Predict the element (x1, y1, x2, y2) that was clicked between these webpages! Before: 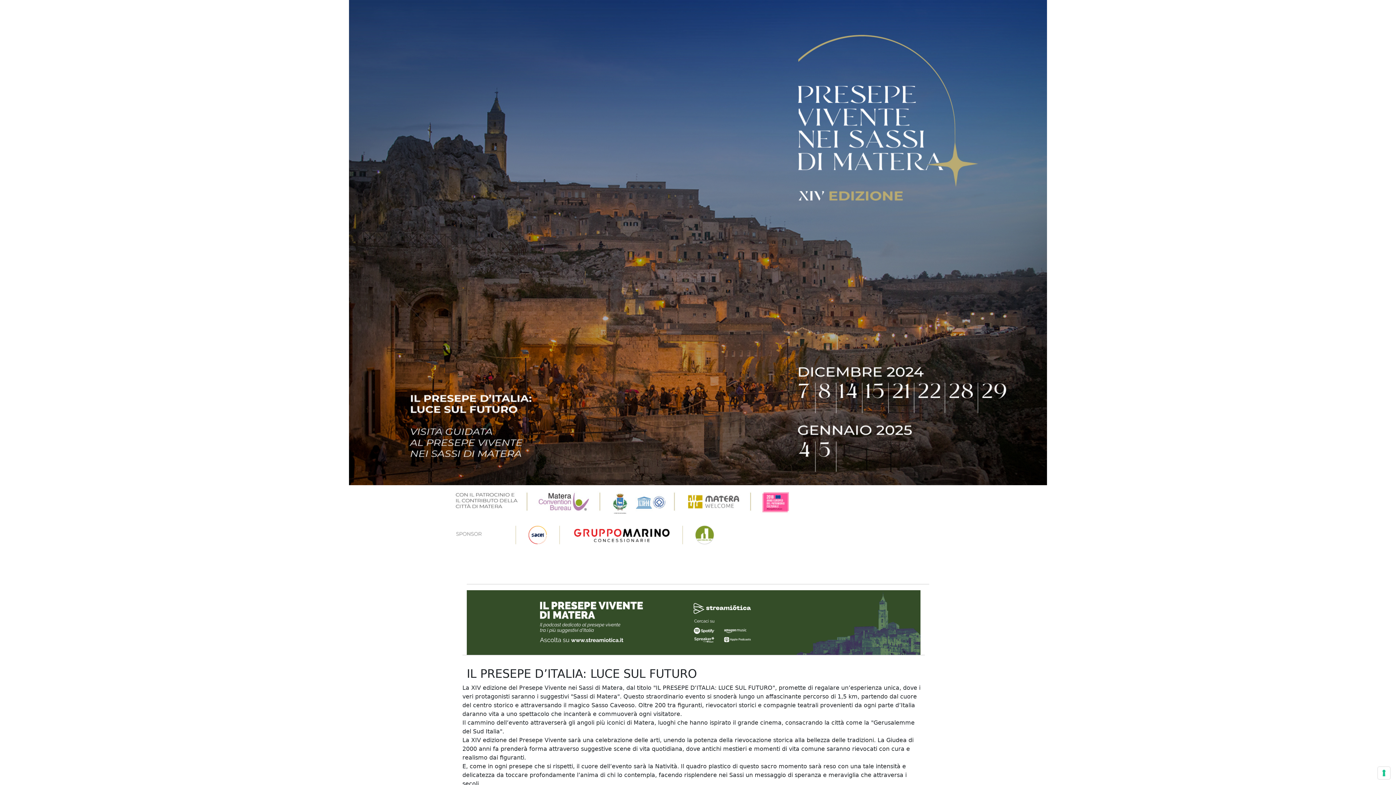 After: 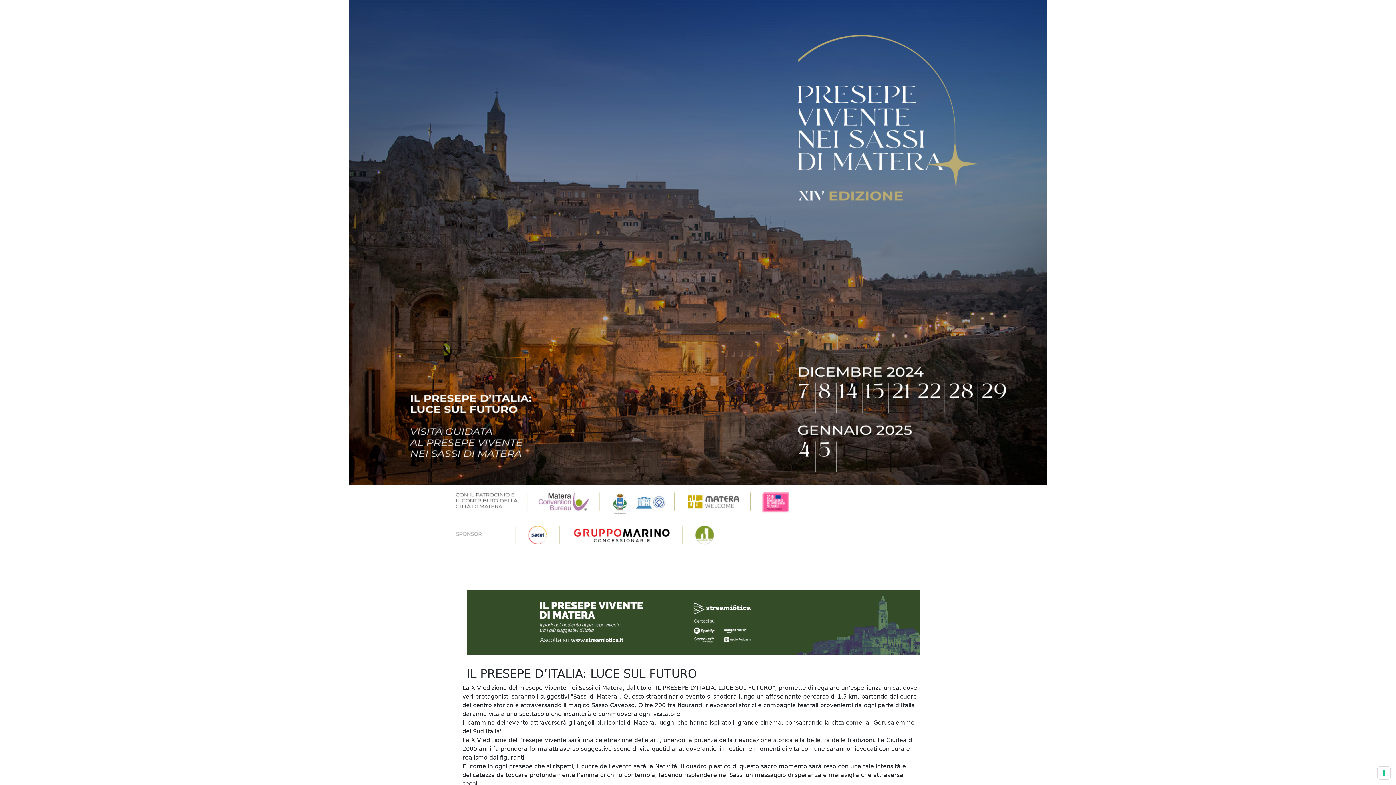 Action: bbox: (462, 590, 925, 655)